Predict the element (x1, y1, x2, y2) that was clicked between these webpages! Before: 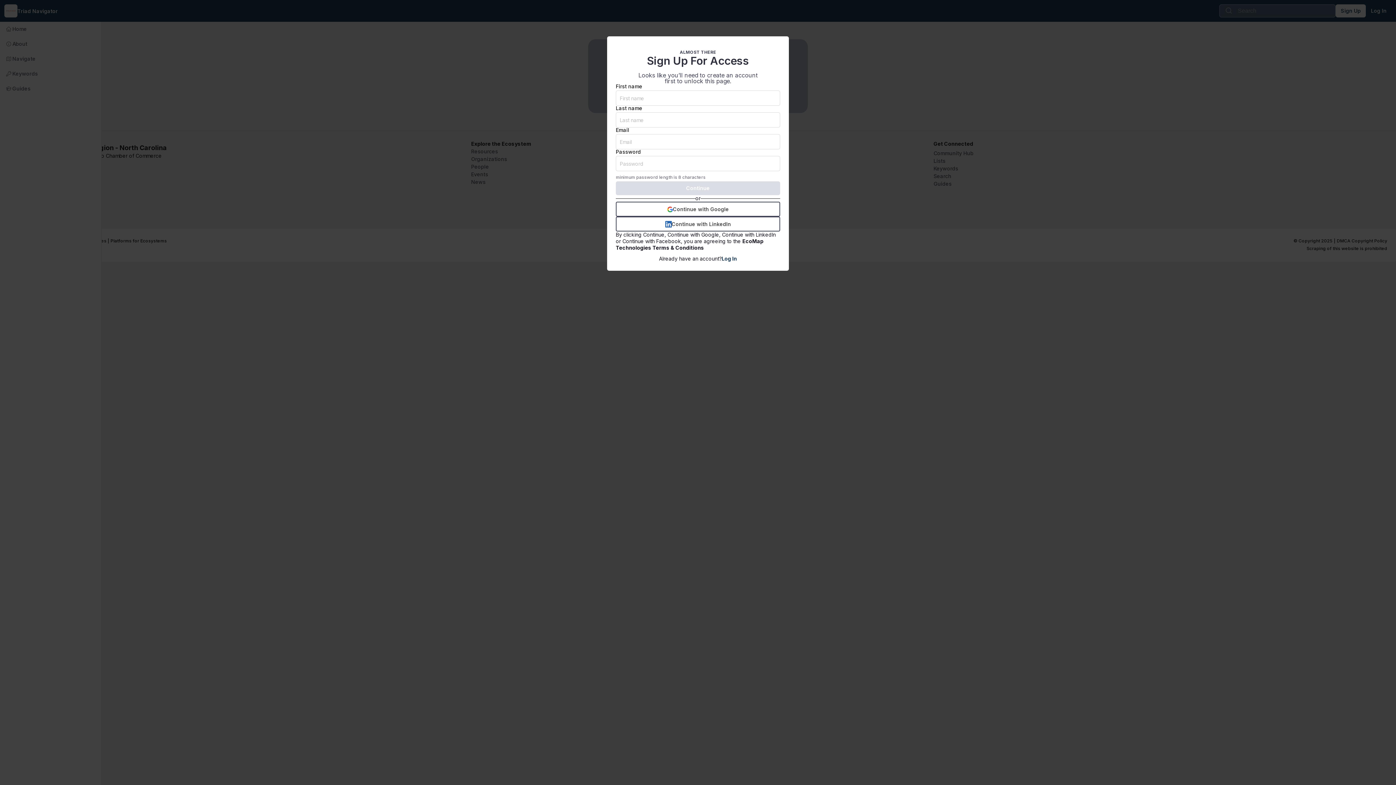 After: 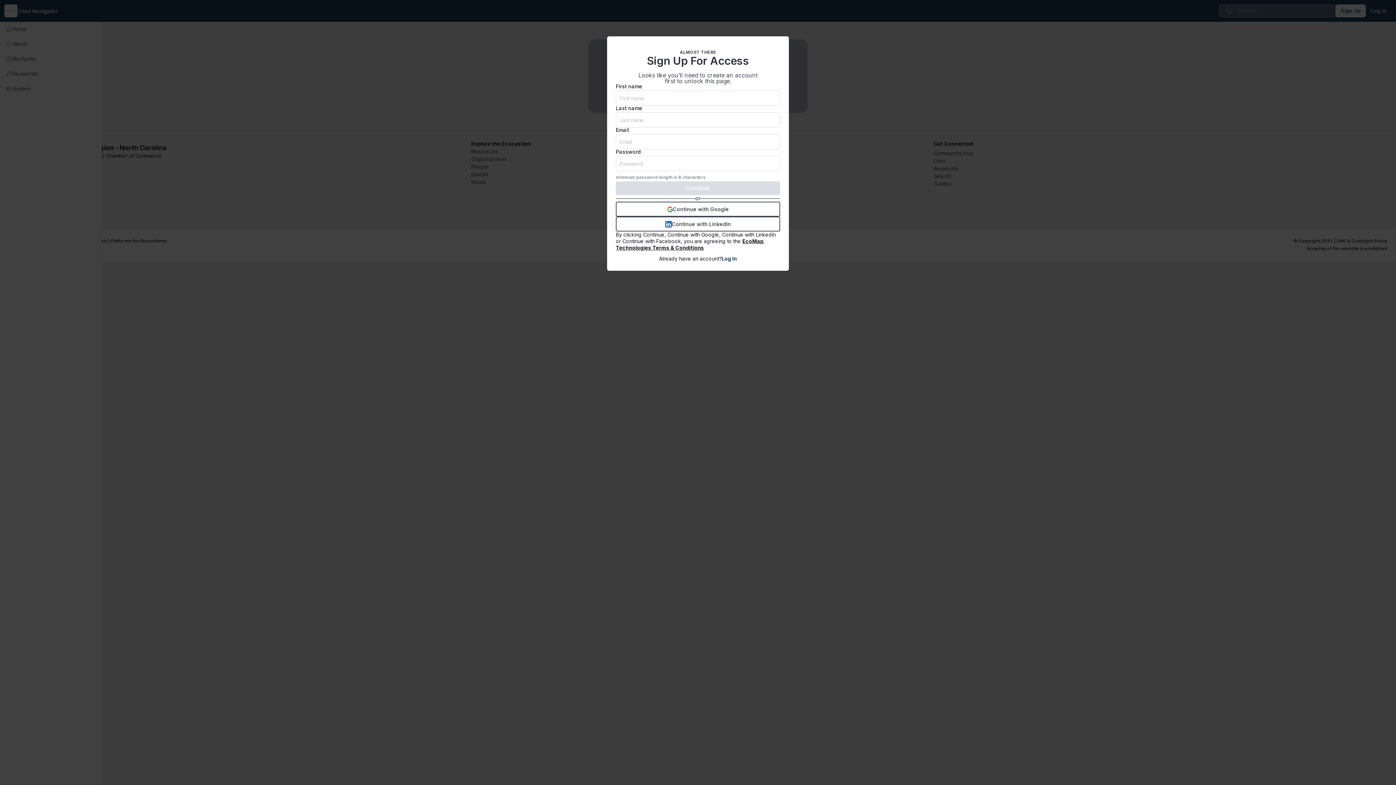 Action: bbox: (616, 238, 764, 250) label: EcoMap Technologies Terms & Conditions